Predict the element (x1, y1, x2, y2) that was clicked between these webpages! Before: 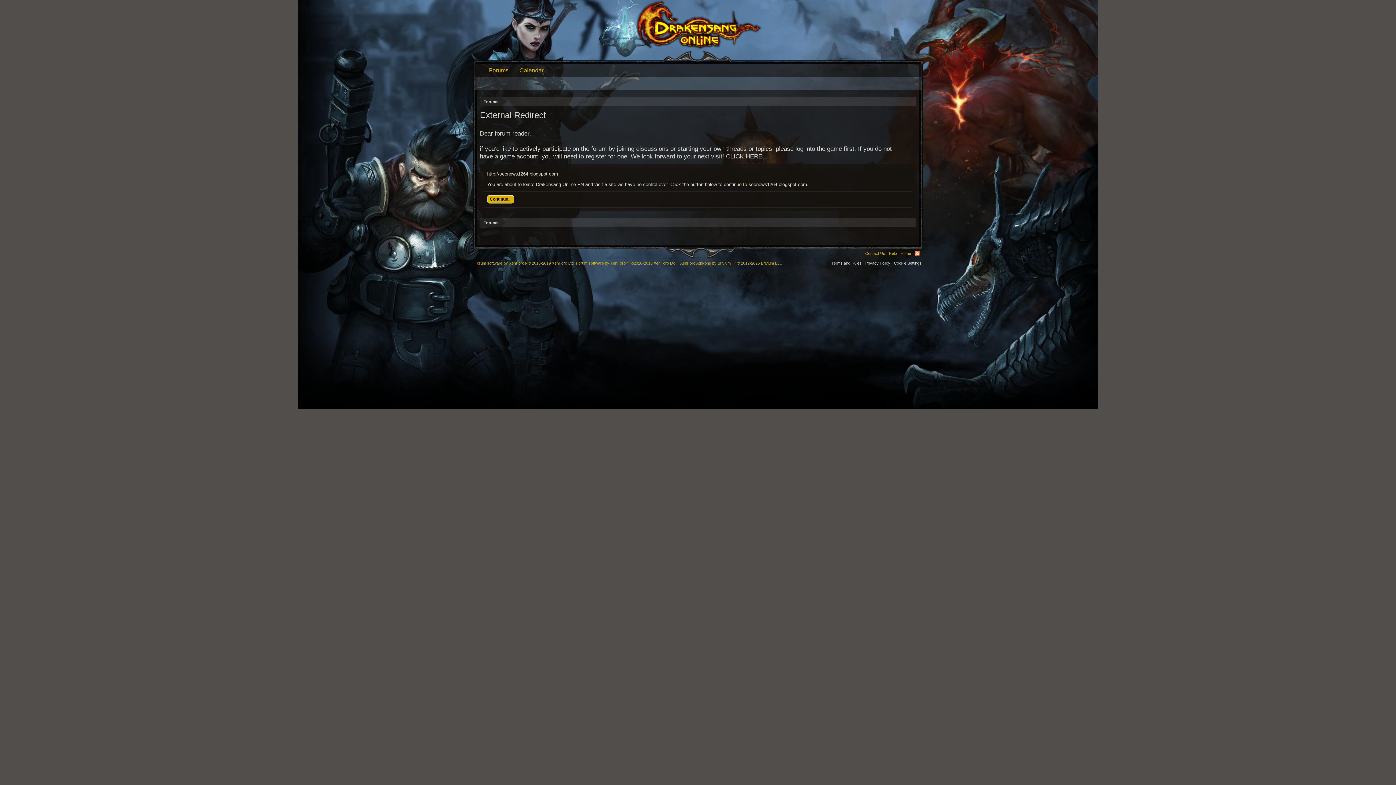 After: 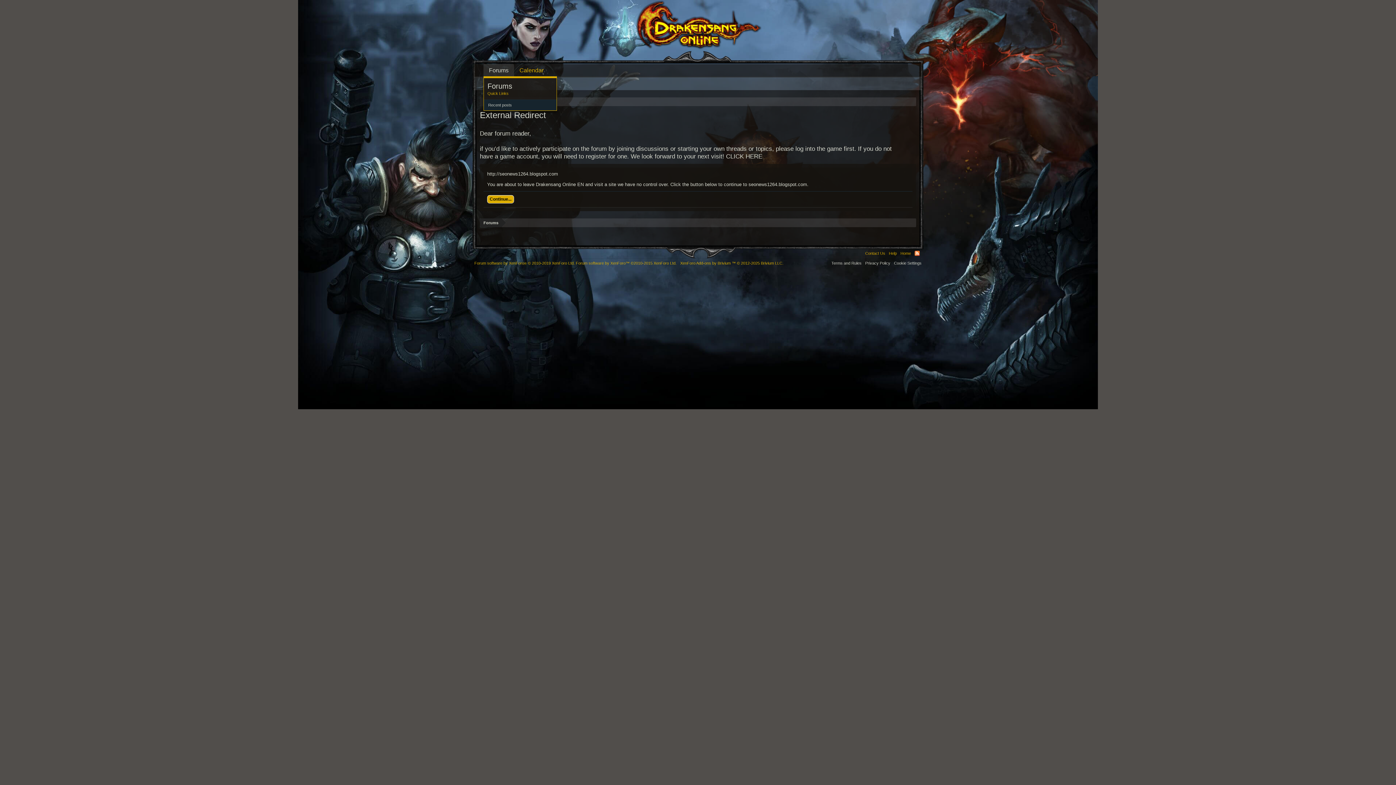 Action: bbox: (509, 64, 514, 76)